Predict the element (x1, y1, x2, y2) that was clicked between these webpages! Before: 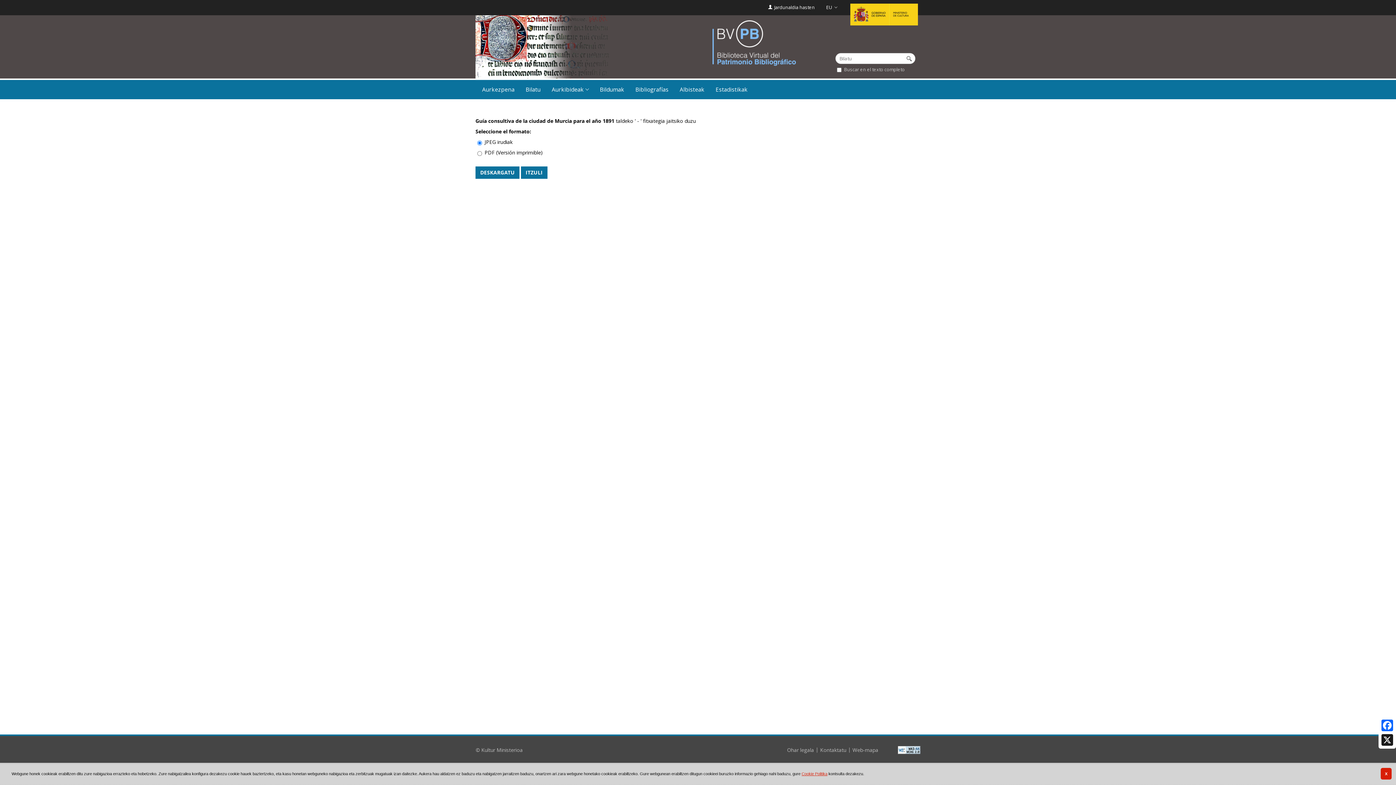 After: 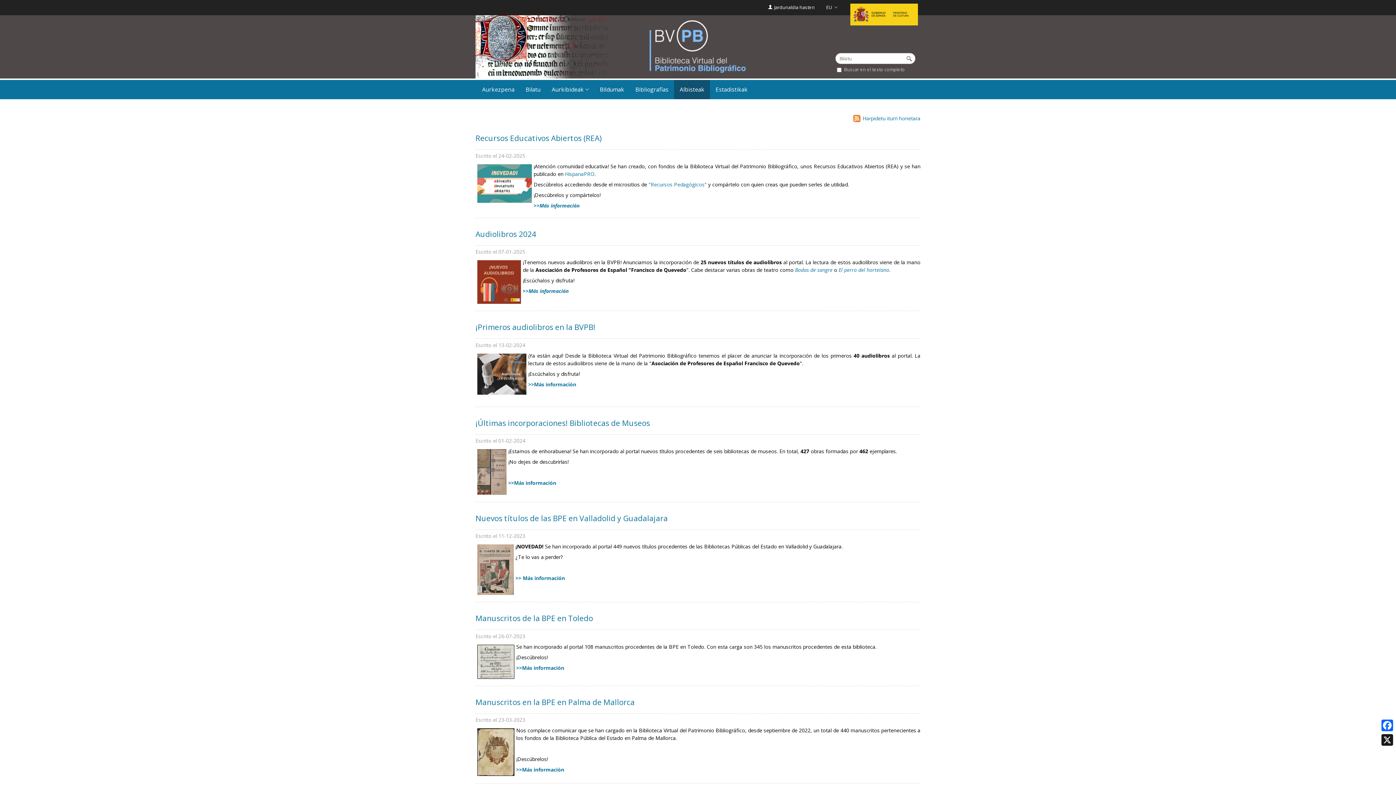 Action: label: Albisteak bbox: (674, 80, 710, 99)